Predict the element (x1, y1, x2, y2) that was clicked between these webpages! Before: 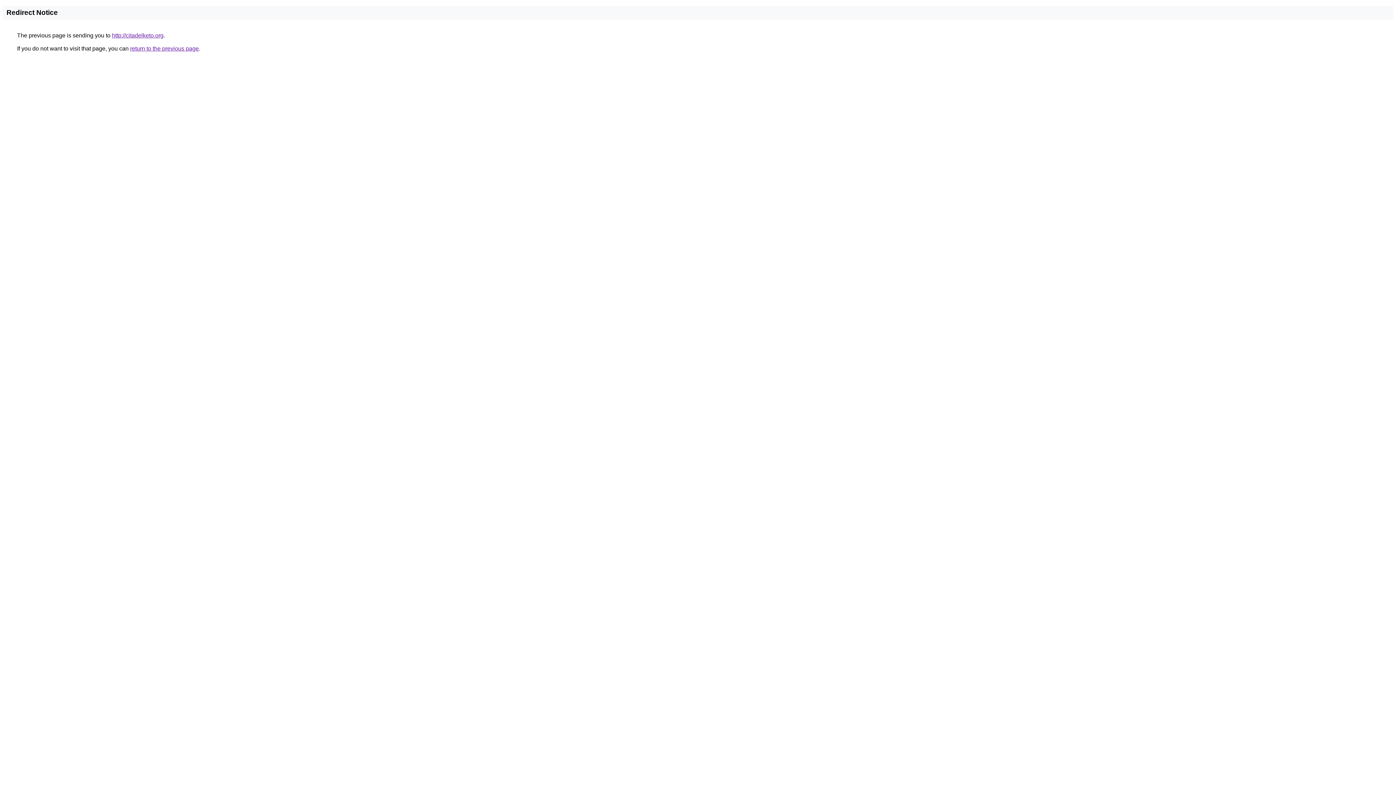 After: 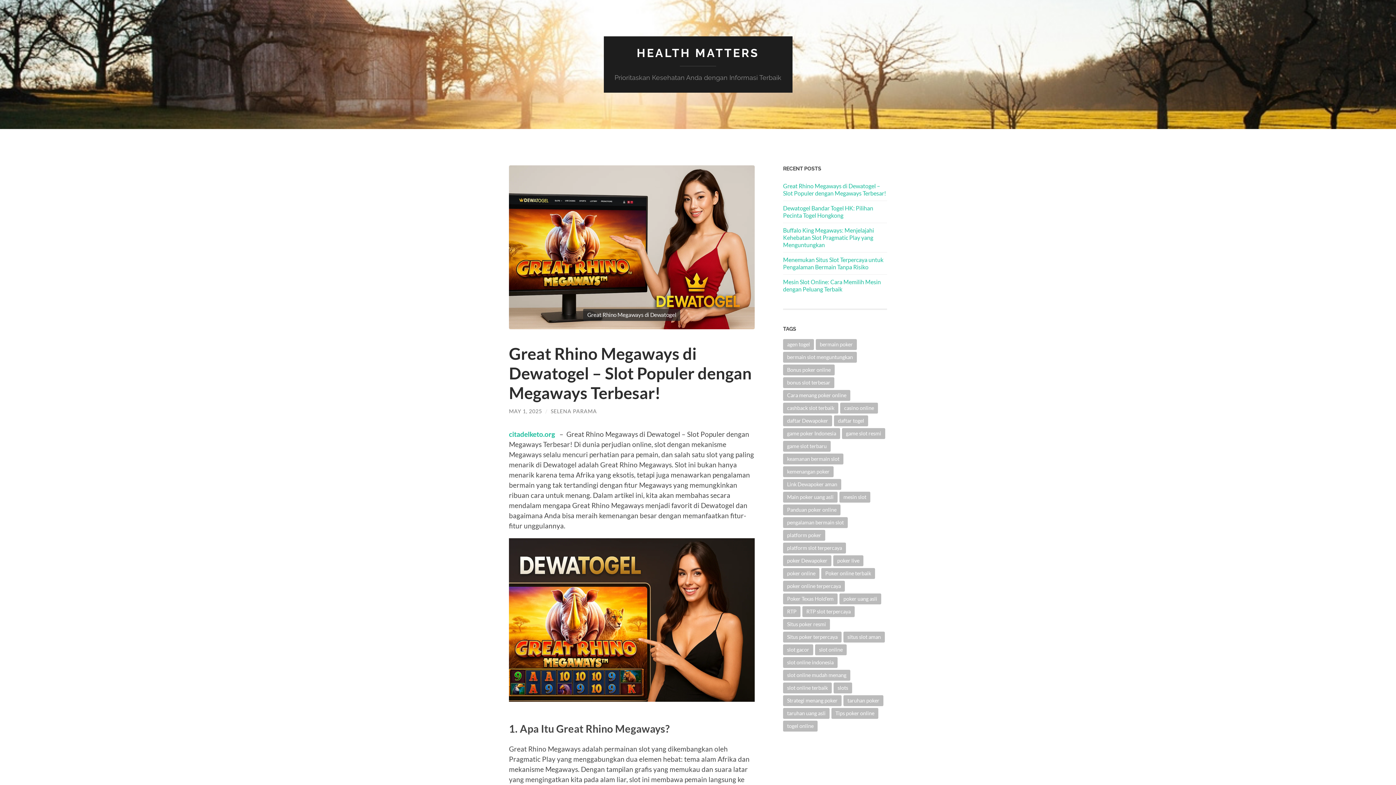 Action: bbox: (112, 32, 163, 38) label: http://citadelketo.org